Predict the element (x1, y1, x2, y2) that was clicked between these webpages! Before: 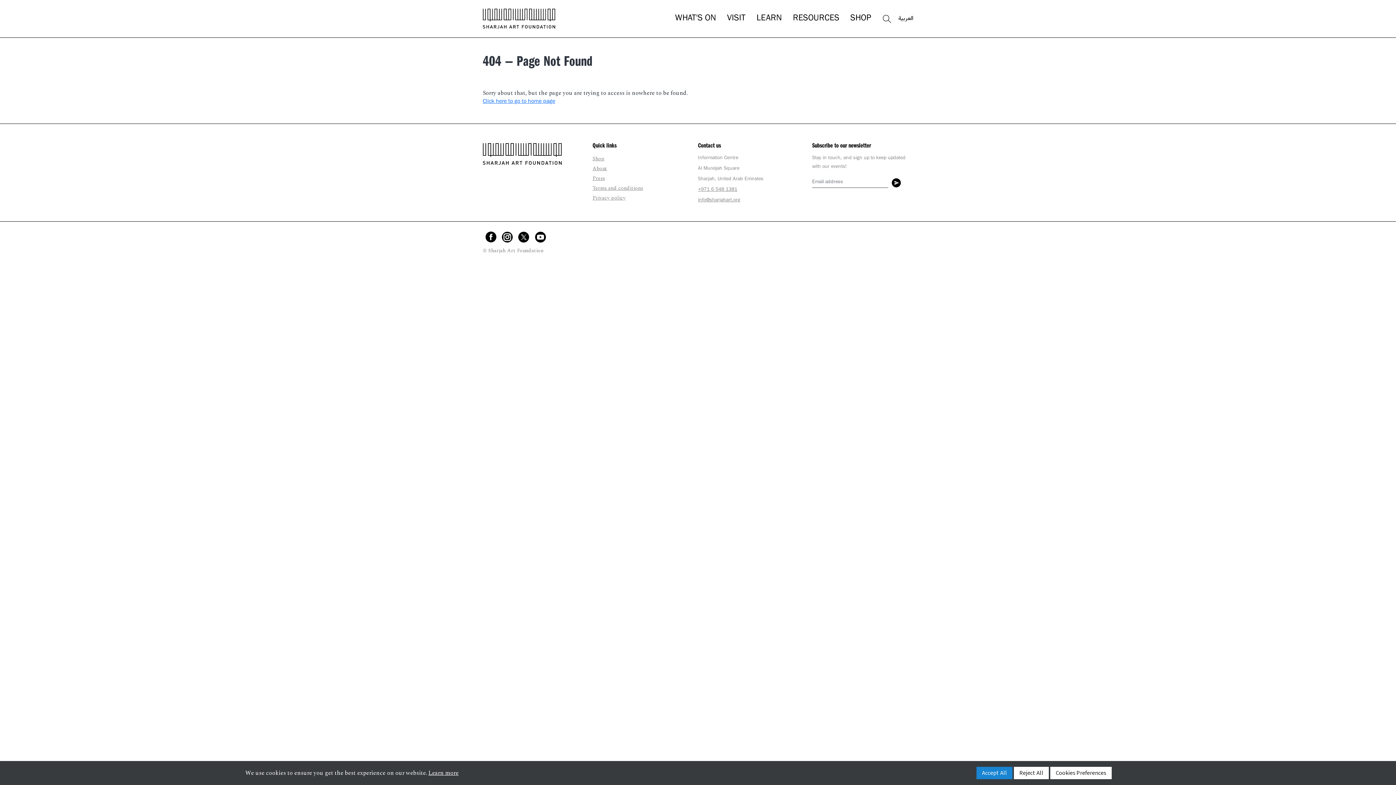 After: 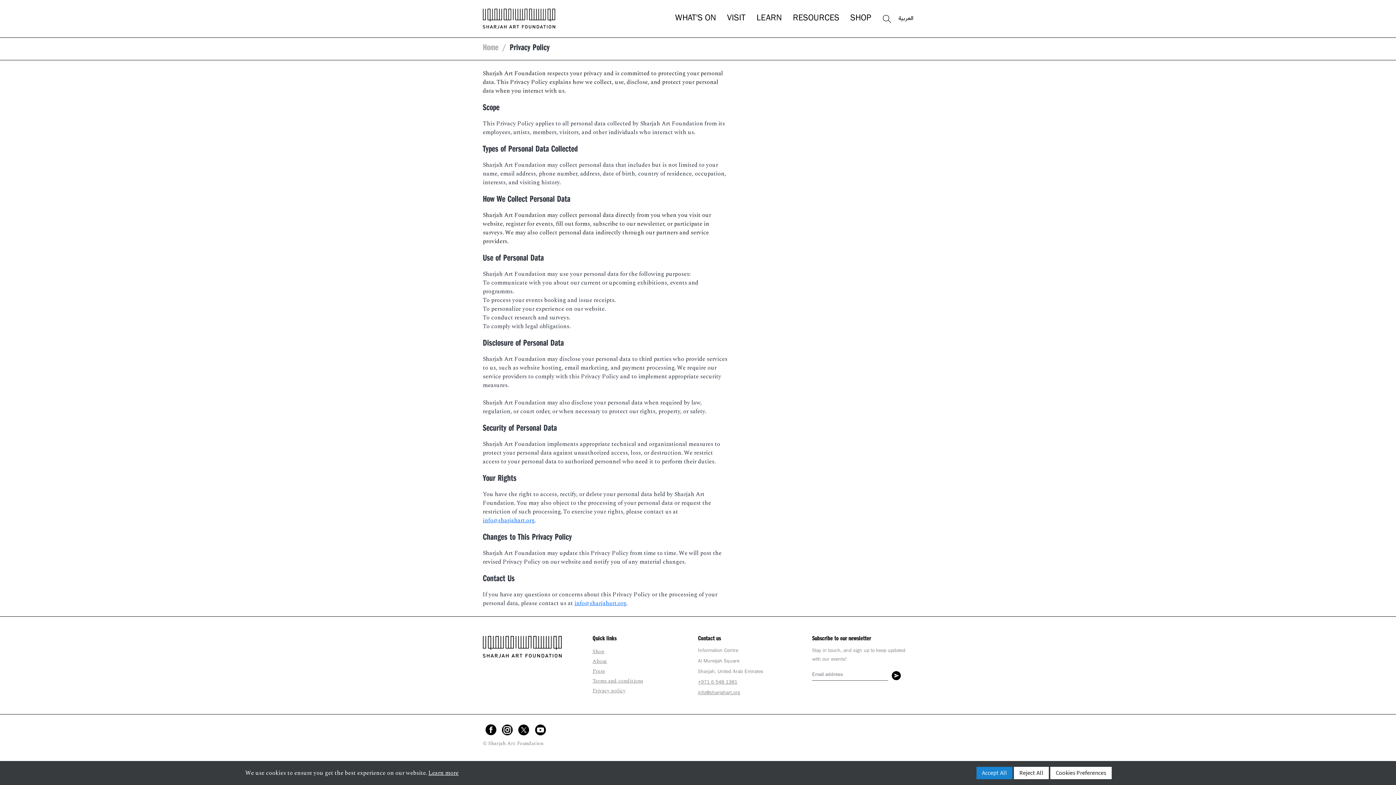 Action: bbox: (592, 194, 625, 201) label: Privacy policy